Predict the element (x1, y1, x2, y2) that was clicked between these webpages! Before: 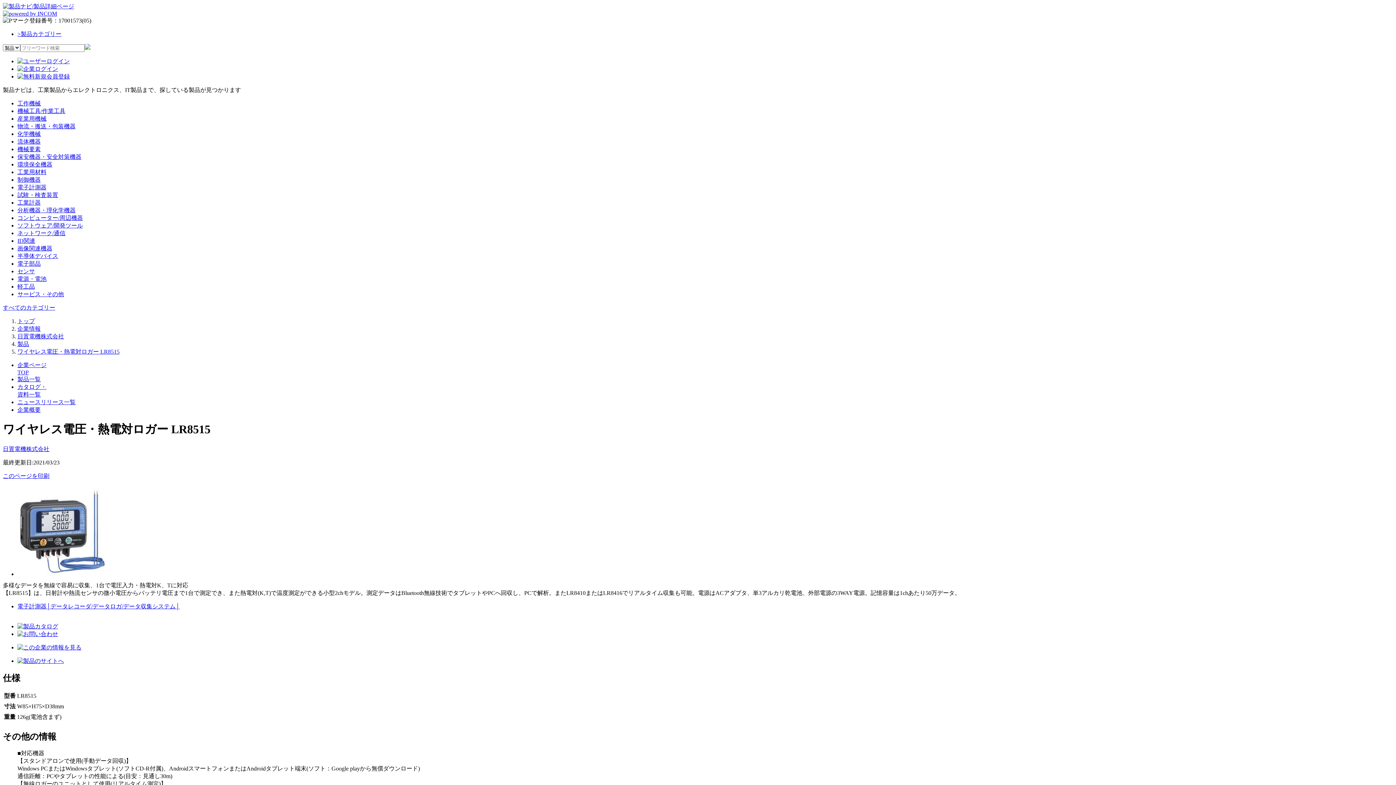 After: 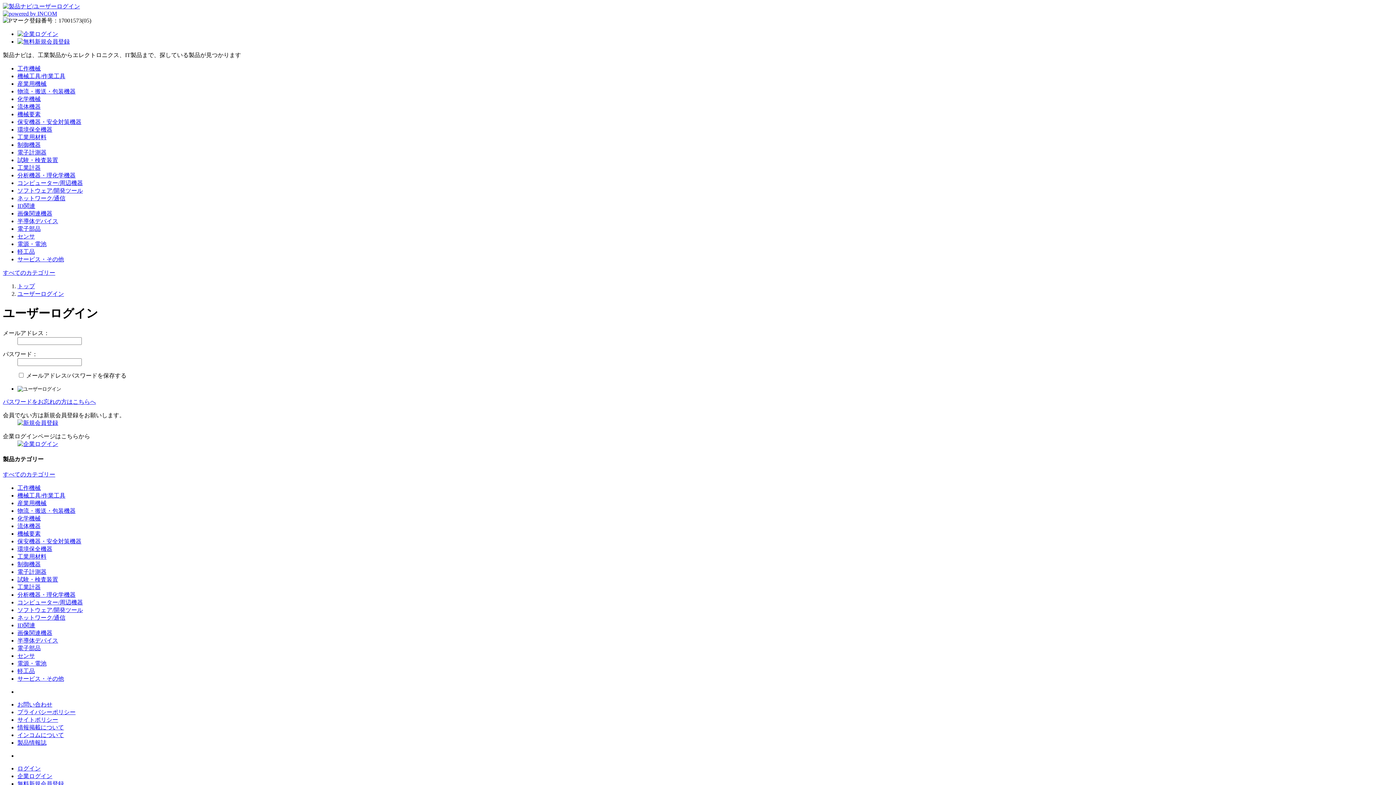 Action: bbox: (17, 631, 58, 637)